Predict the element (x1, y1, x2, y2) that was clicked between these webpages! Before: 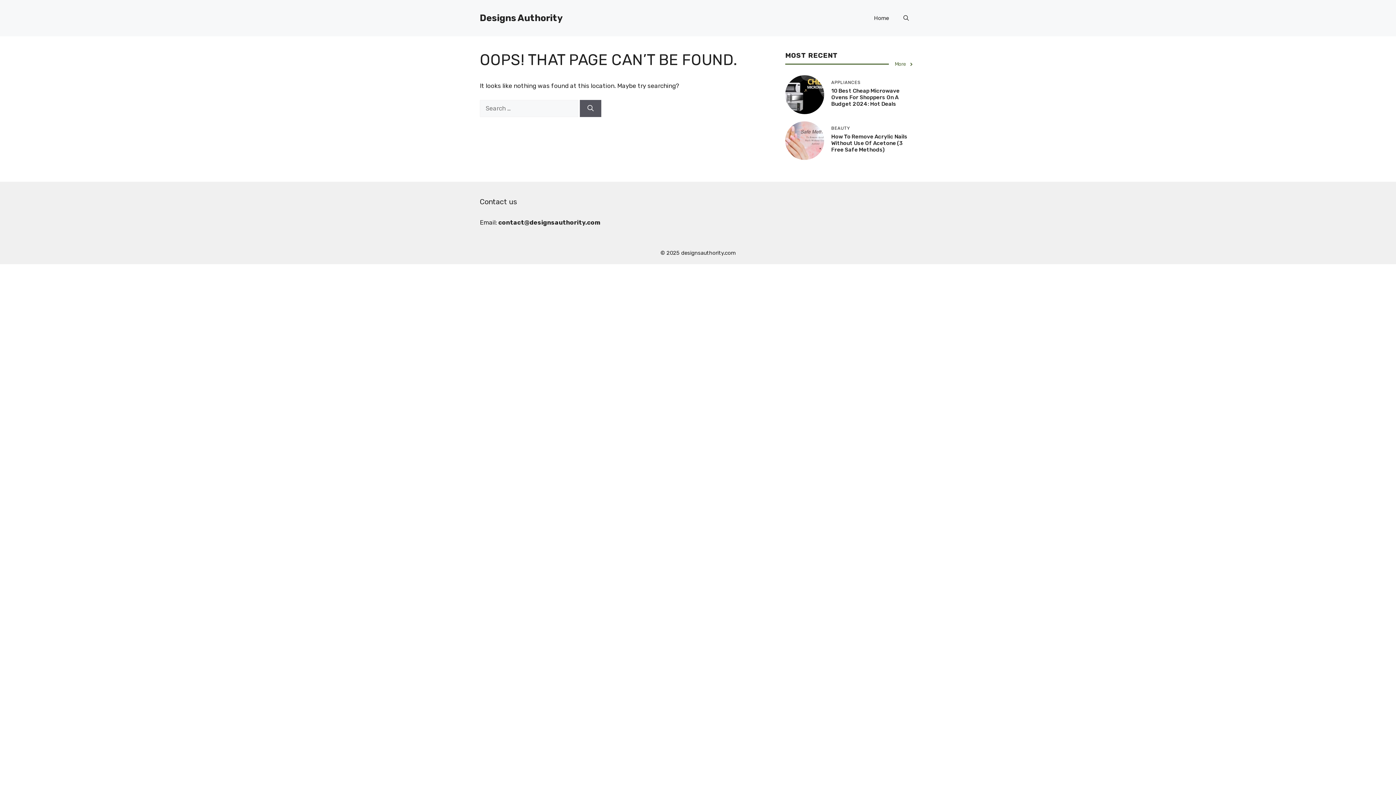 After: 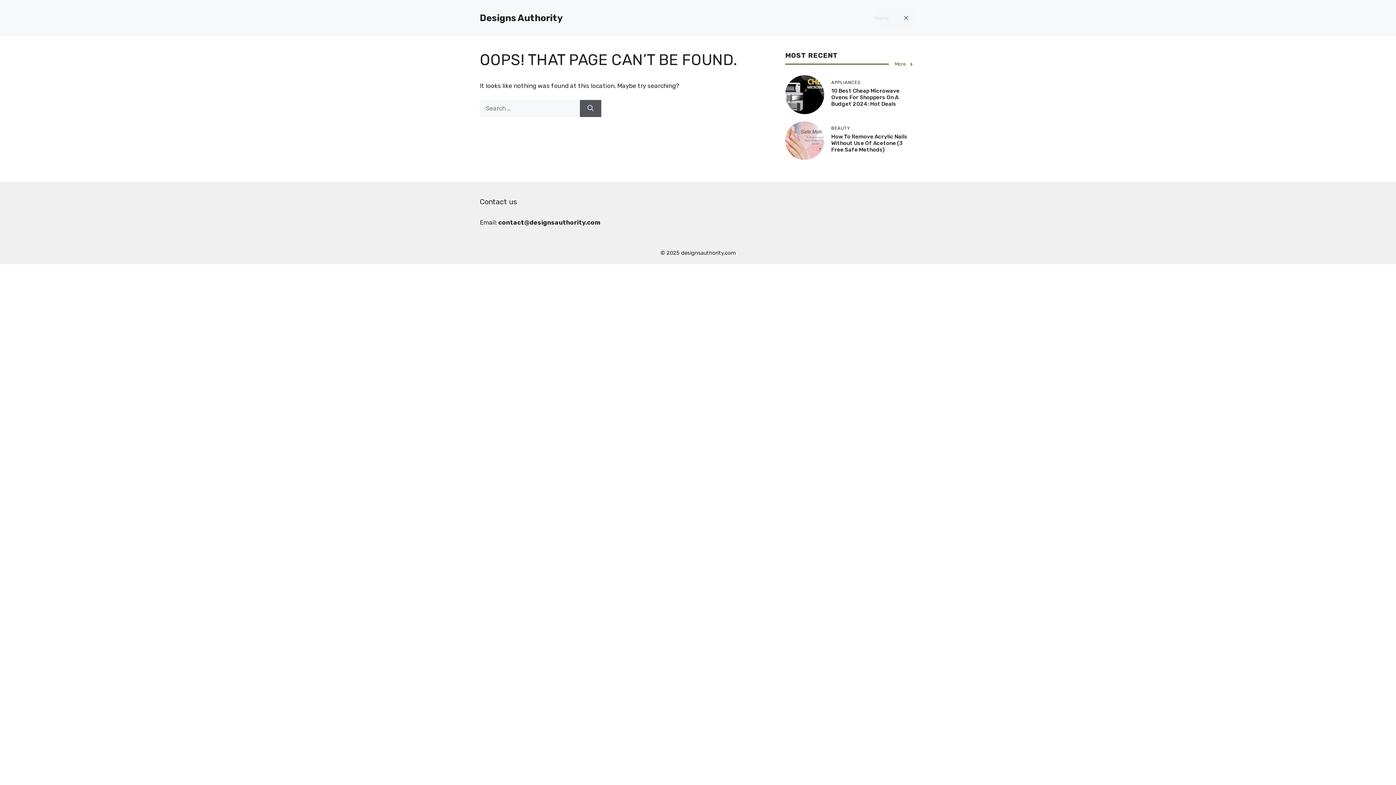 Action: bbox: (896, 7, 916, 29) label: Open Search Bar